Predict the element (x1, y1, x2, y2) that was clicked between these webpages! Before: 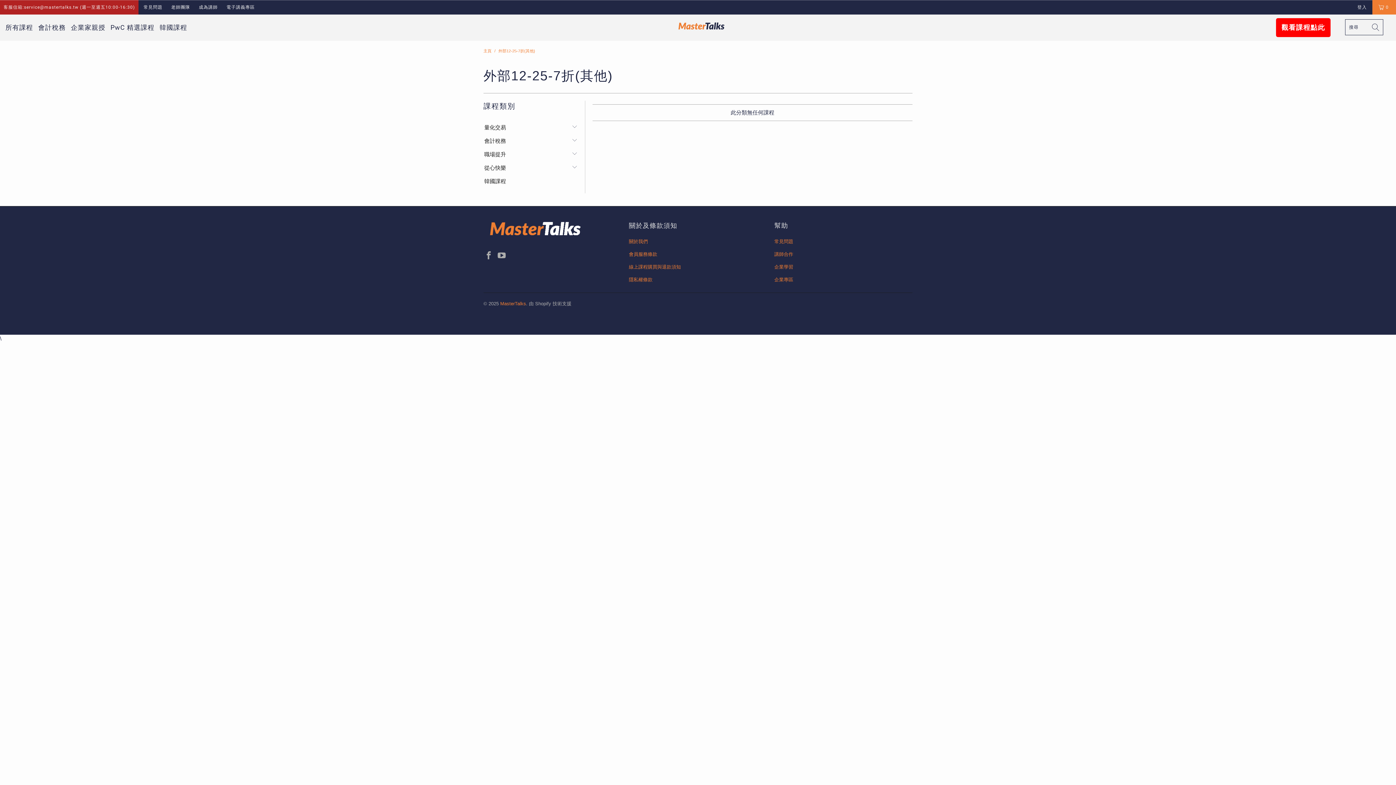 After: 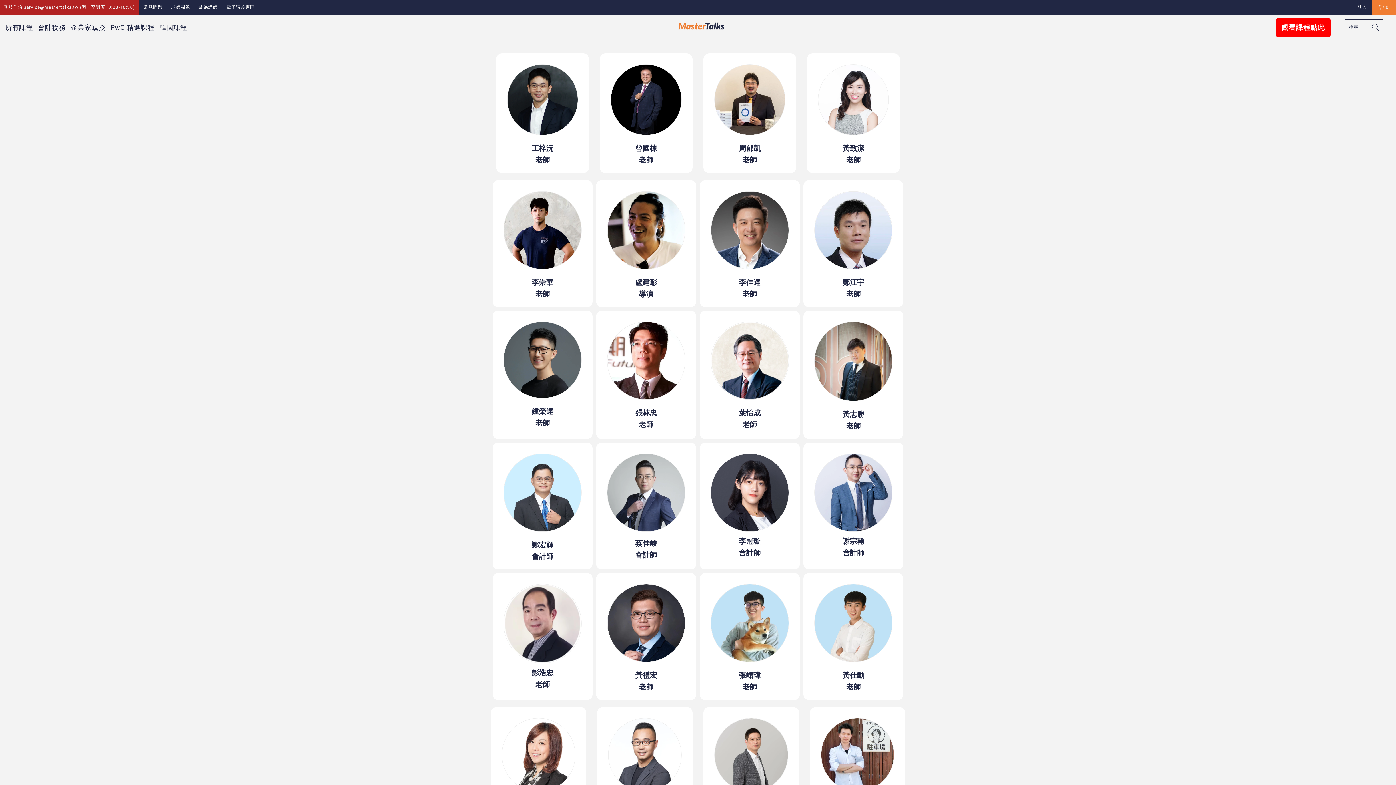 Action: label: 老師團隊 bbox: (171, 0, 190, 14)